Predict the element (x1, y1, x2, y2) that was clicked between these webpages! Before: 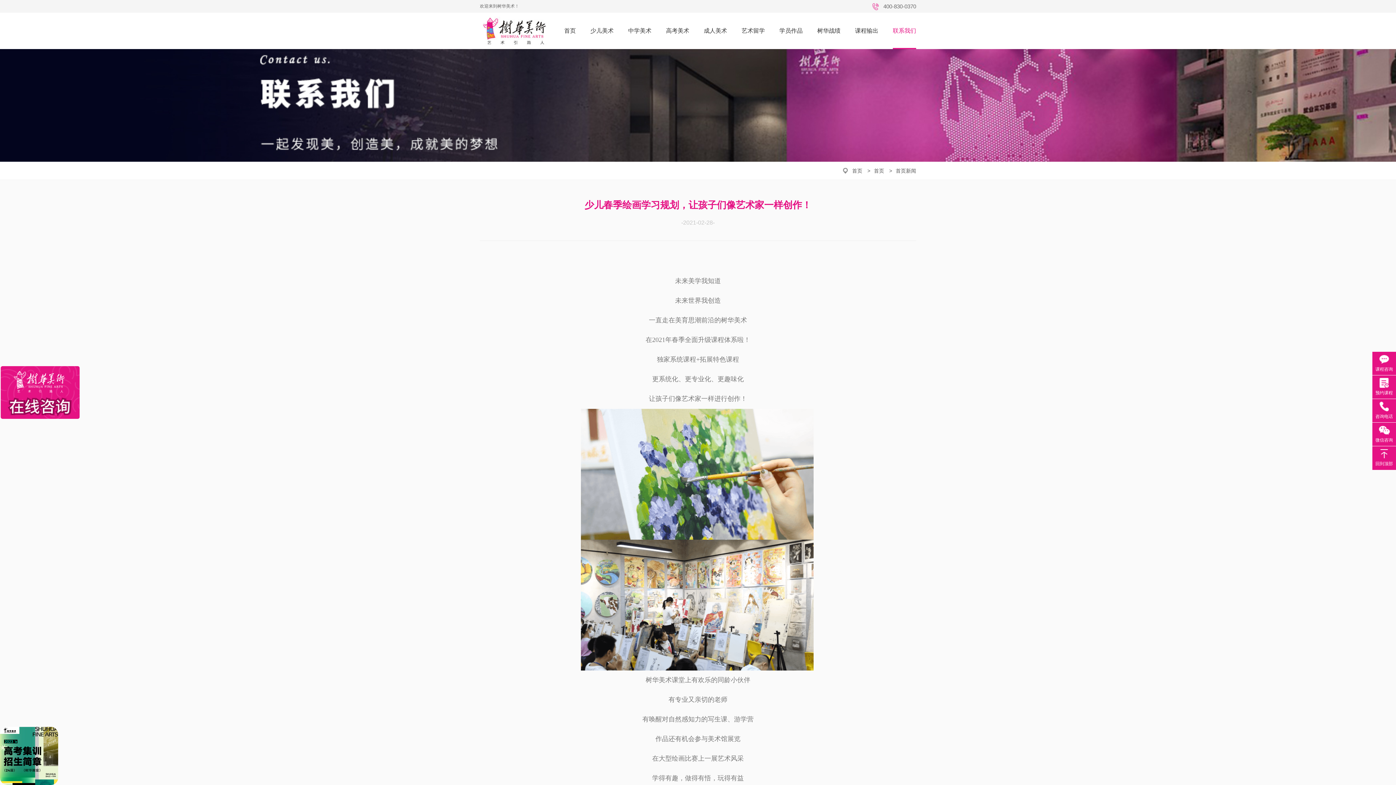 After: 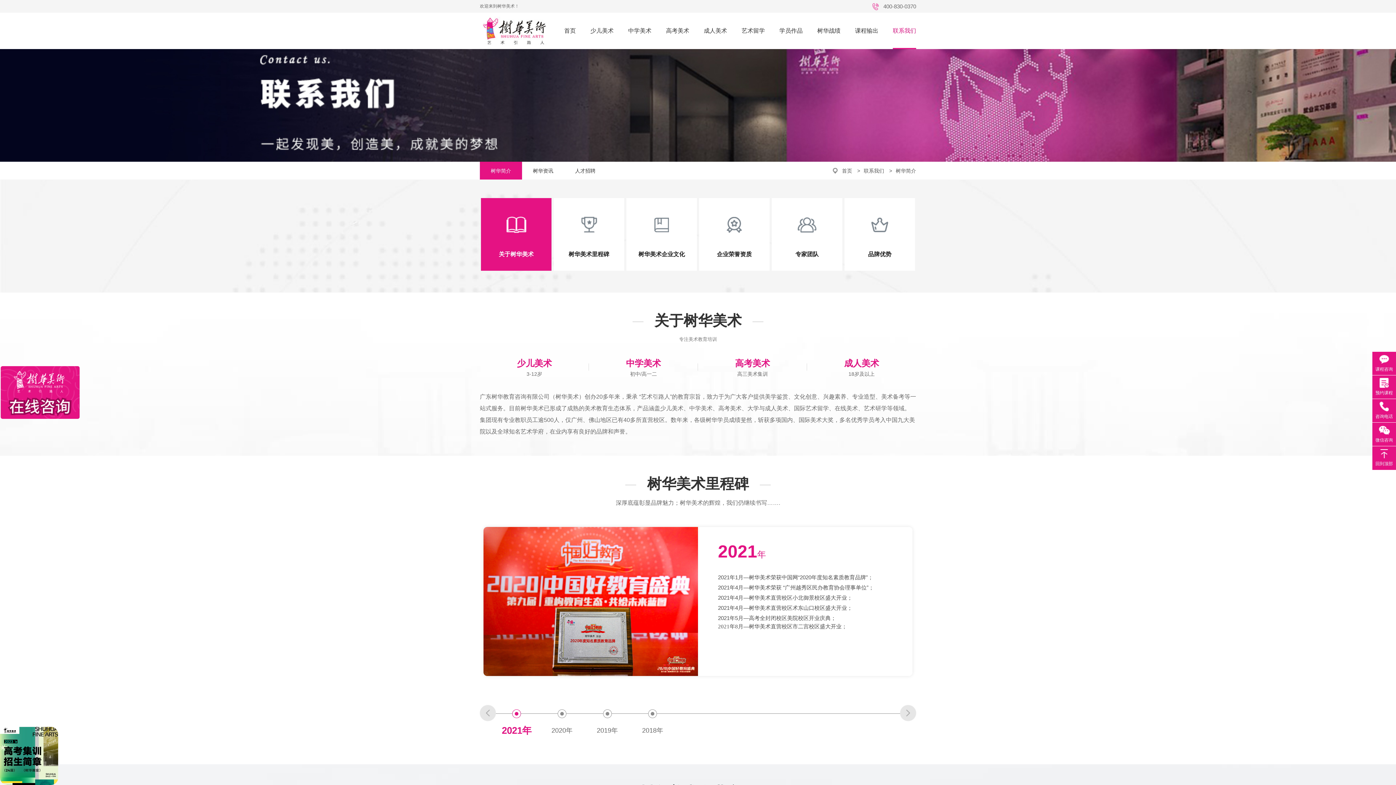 Action: bbox: (893, 12, 916, 49) label: 联系我们